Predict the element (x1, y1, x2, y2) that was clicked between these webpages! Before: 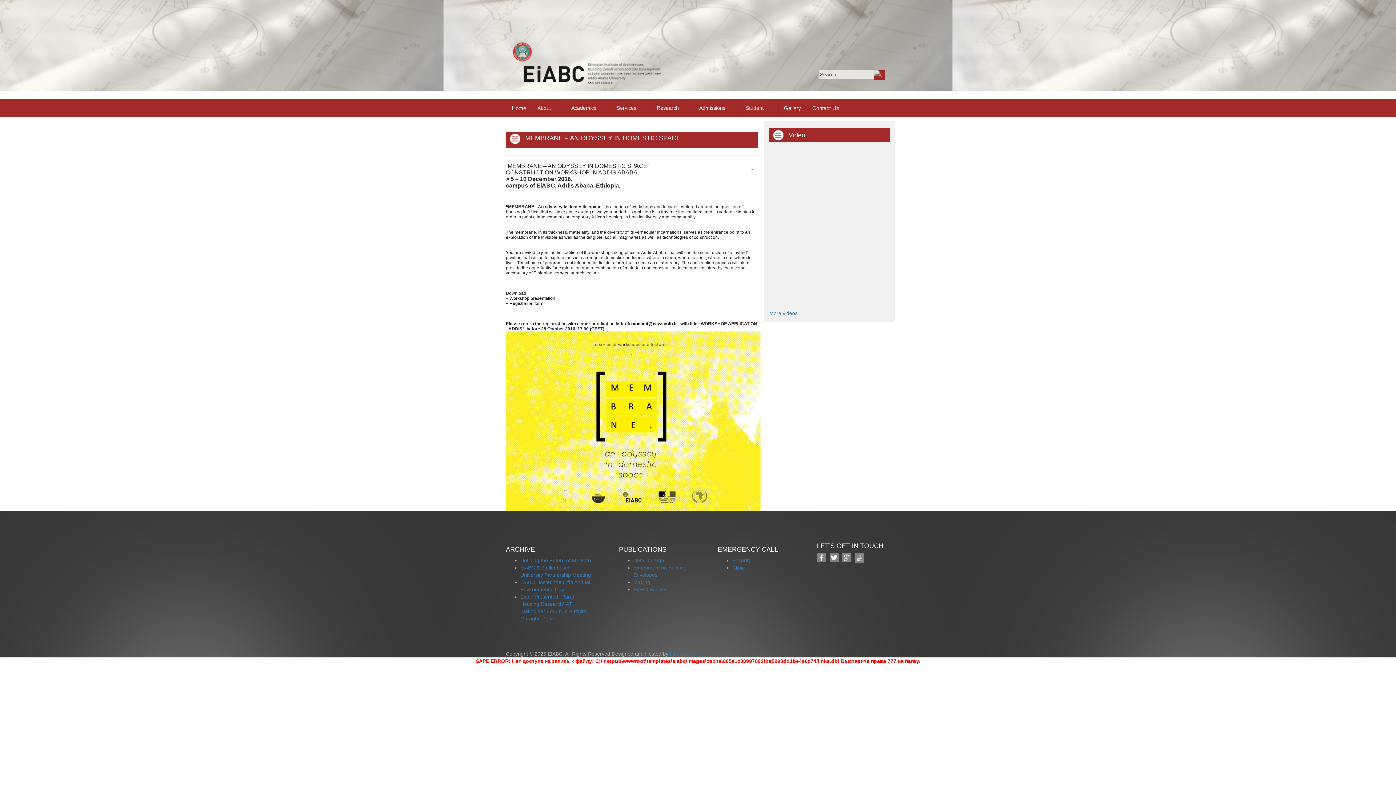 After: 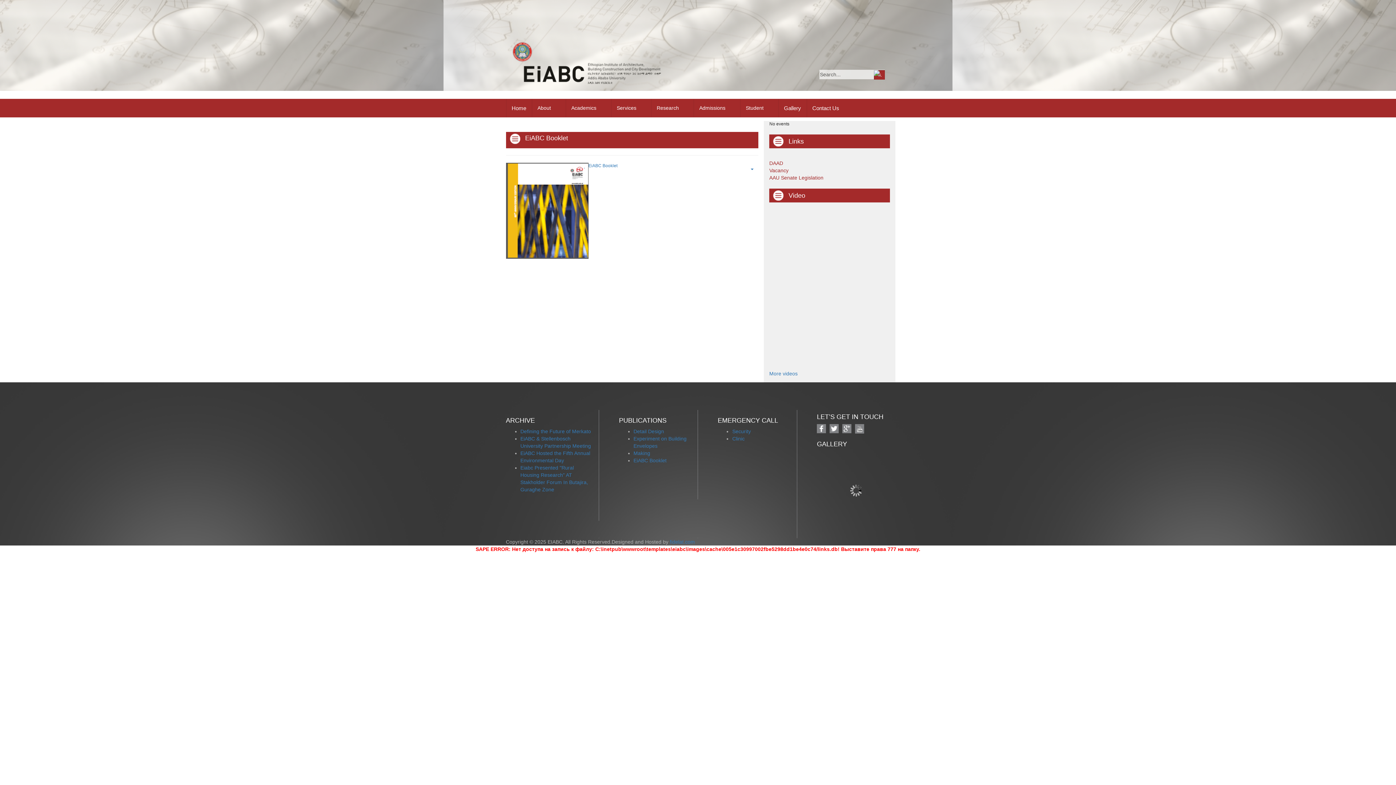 Action: bbox: (633, 587, 666, 592) label: EiABC Booklet